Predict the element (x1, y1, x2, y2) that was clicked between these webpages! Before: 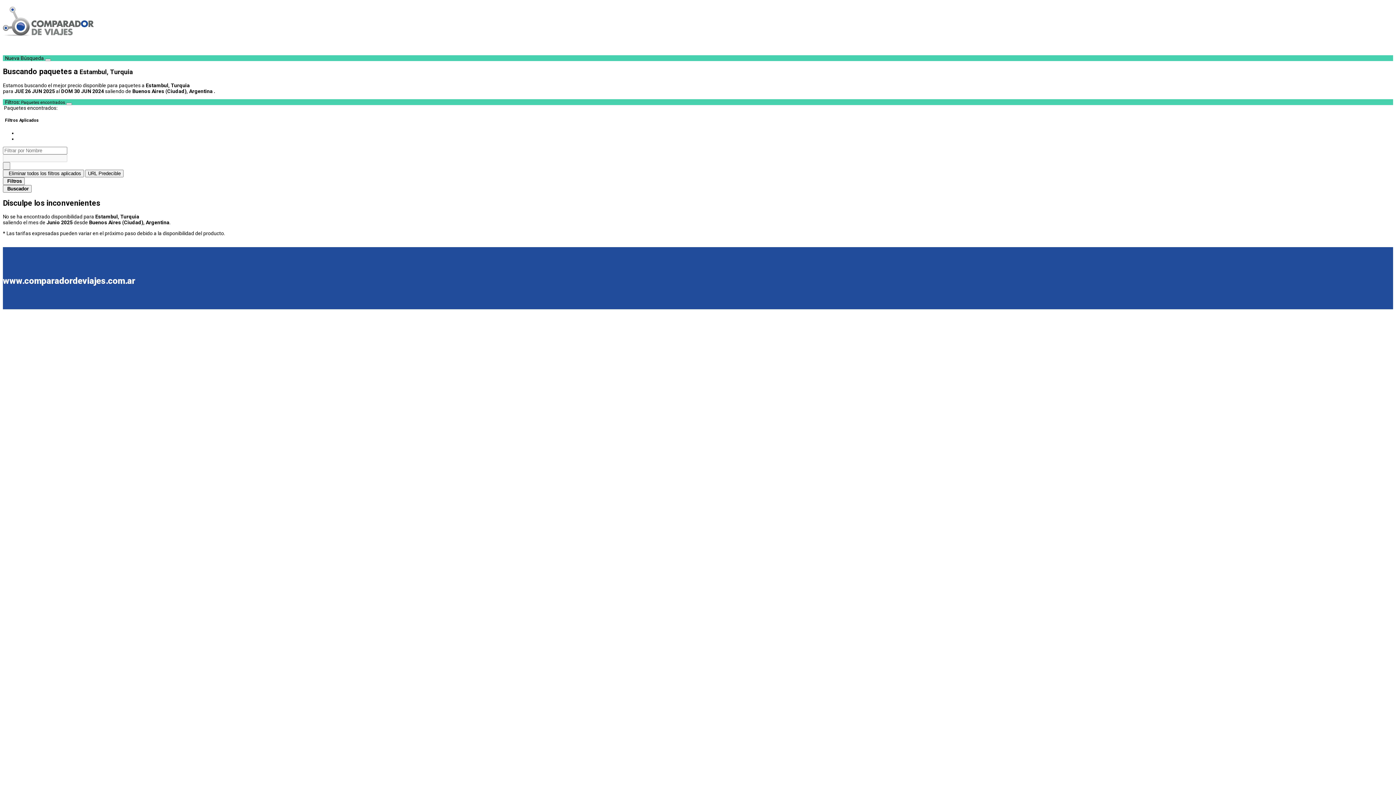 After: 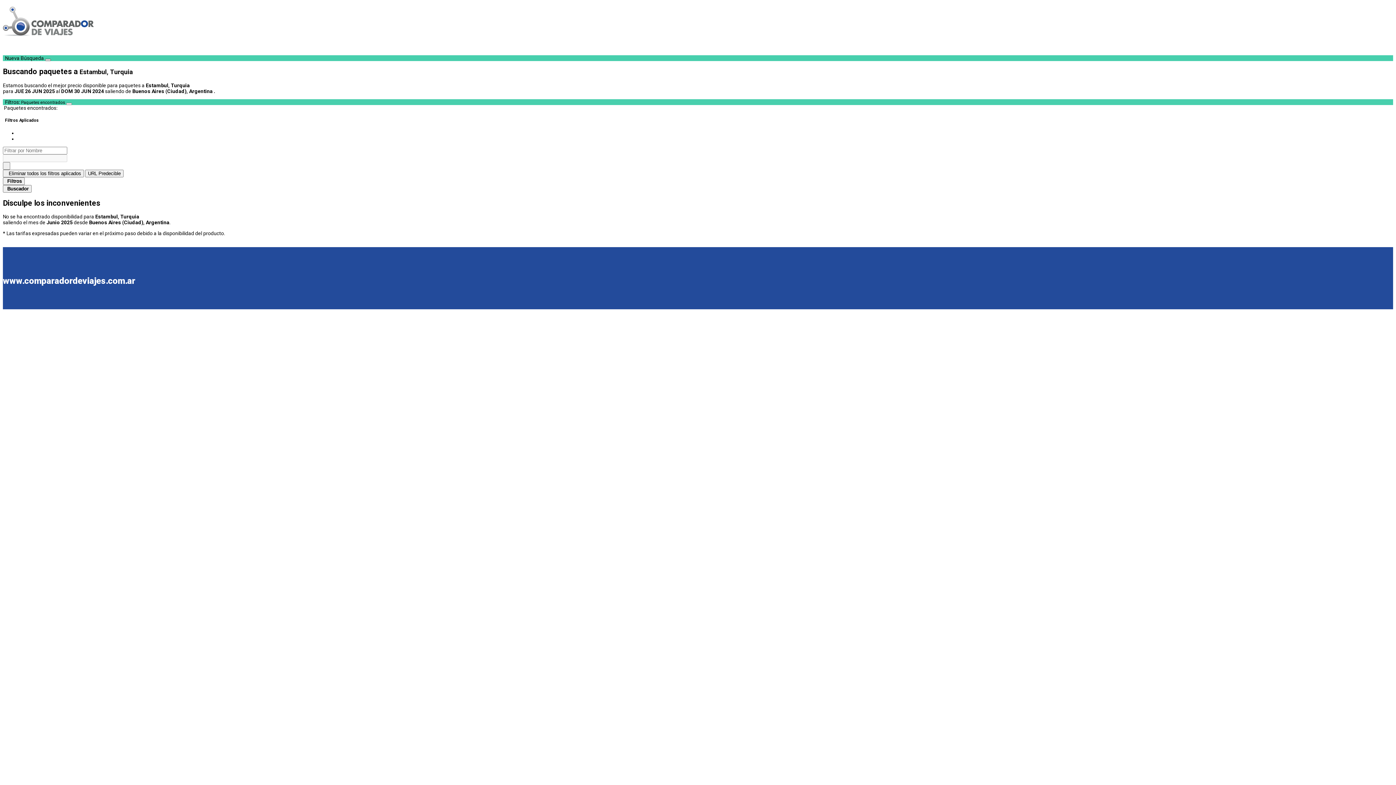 Action: bbox: (45, 58, 50, 61)